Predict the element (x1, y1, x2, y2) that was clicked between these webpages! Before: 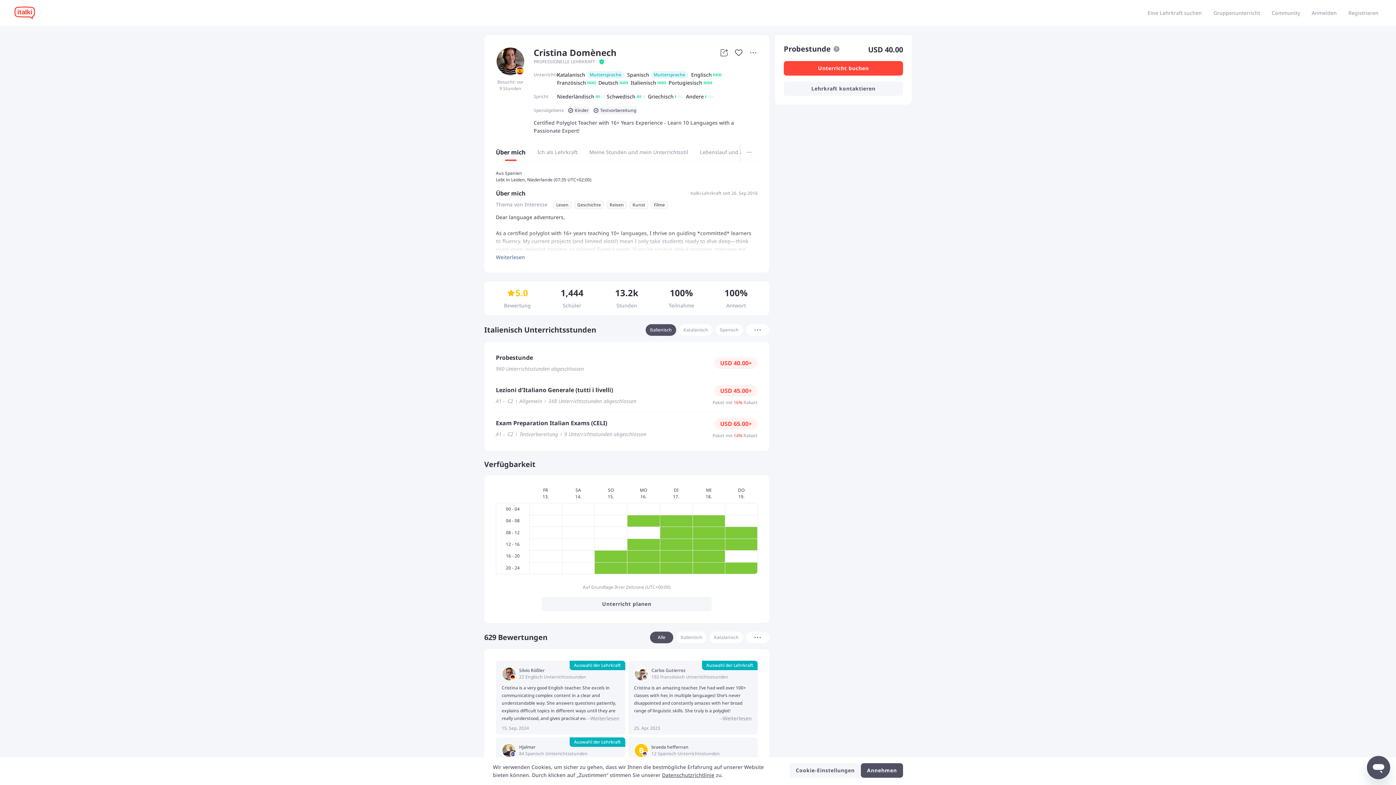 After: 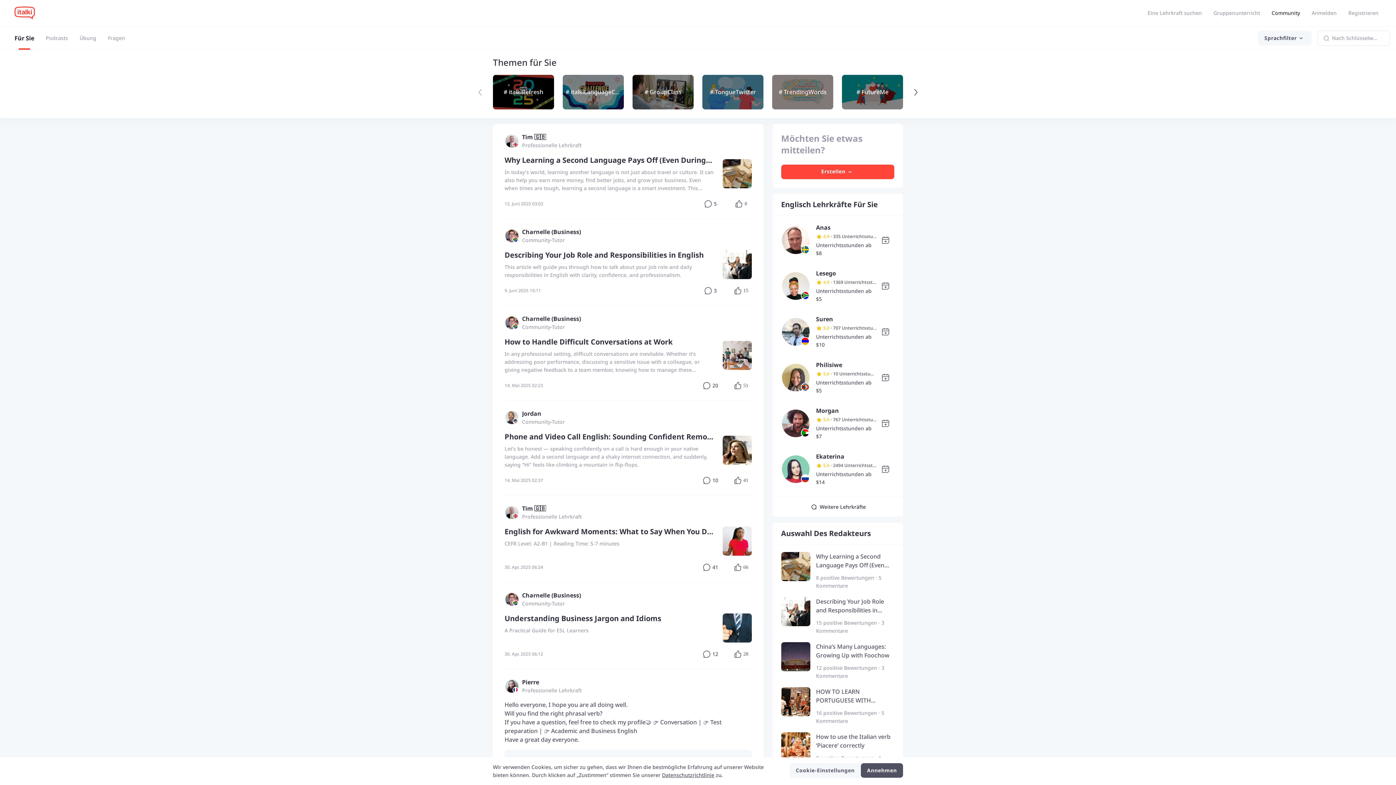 Action: bbox: (1269, 6, 1303, 20) label: Community